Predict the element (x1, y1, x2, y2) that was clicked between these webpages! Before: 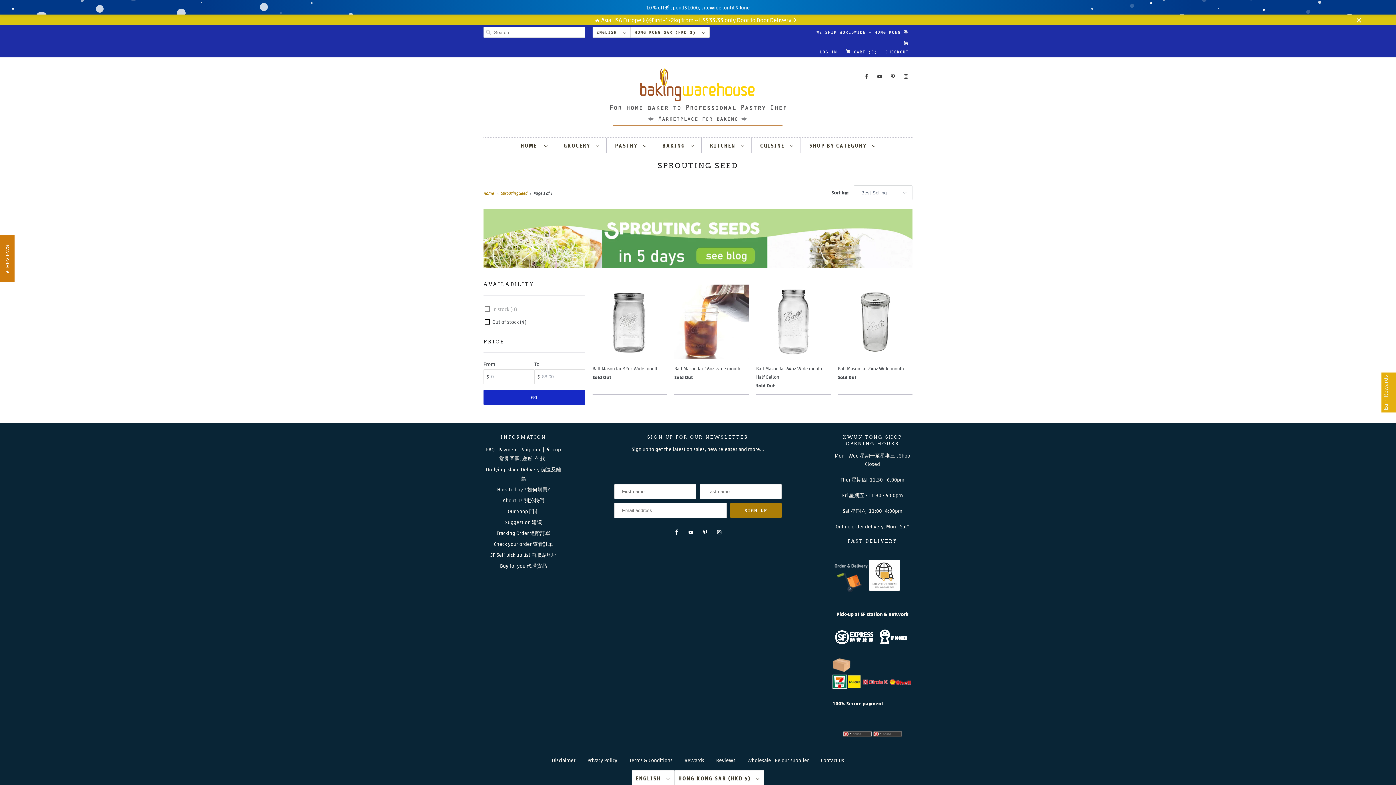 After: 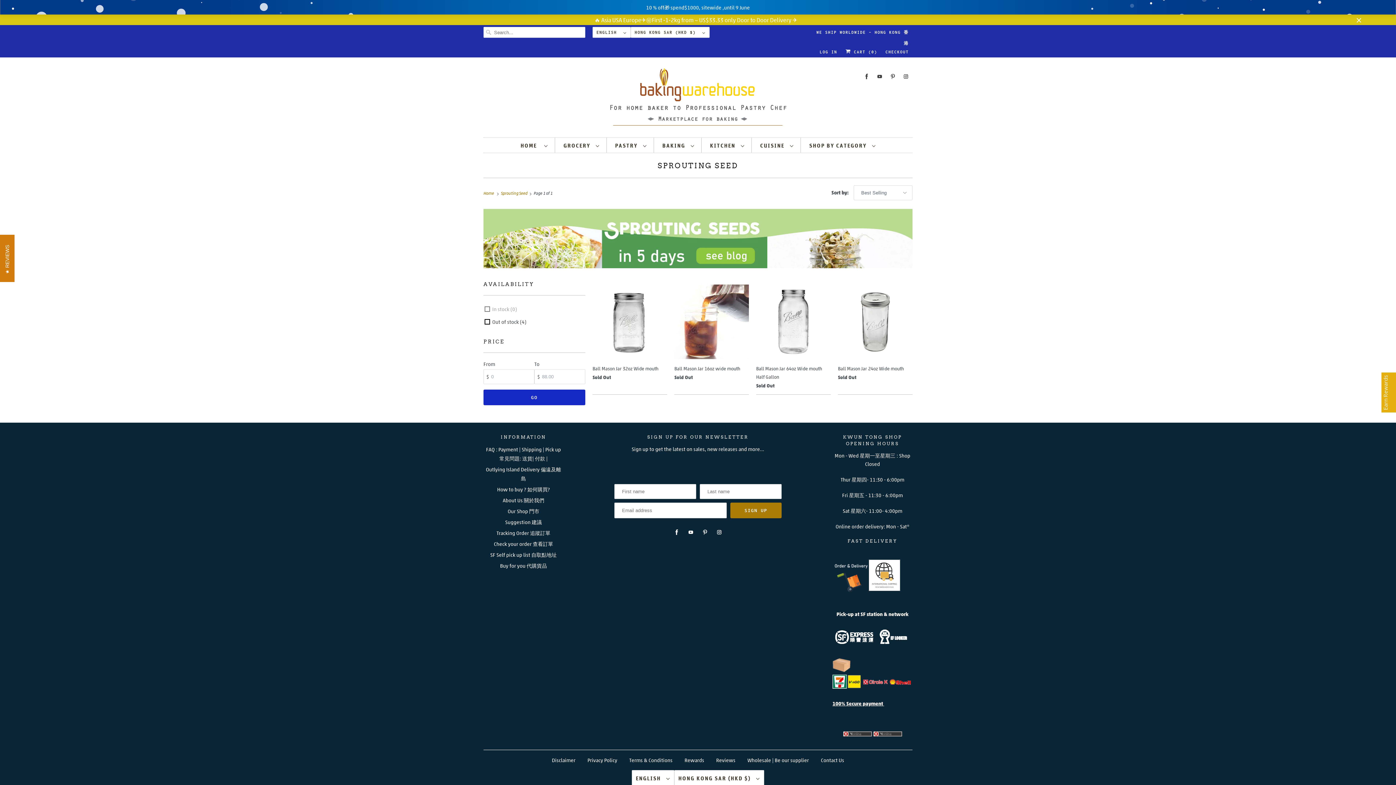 Action: bbox: (832, 647, 912, 653)